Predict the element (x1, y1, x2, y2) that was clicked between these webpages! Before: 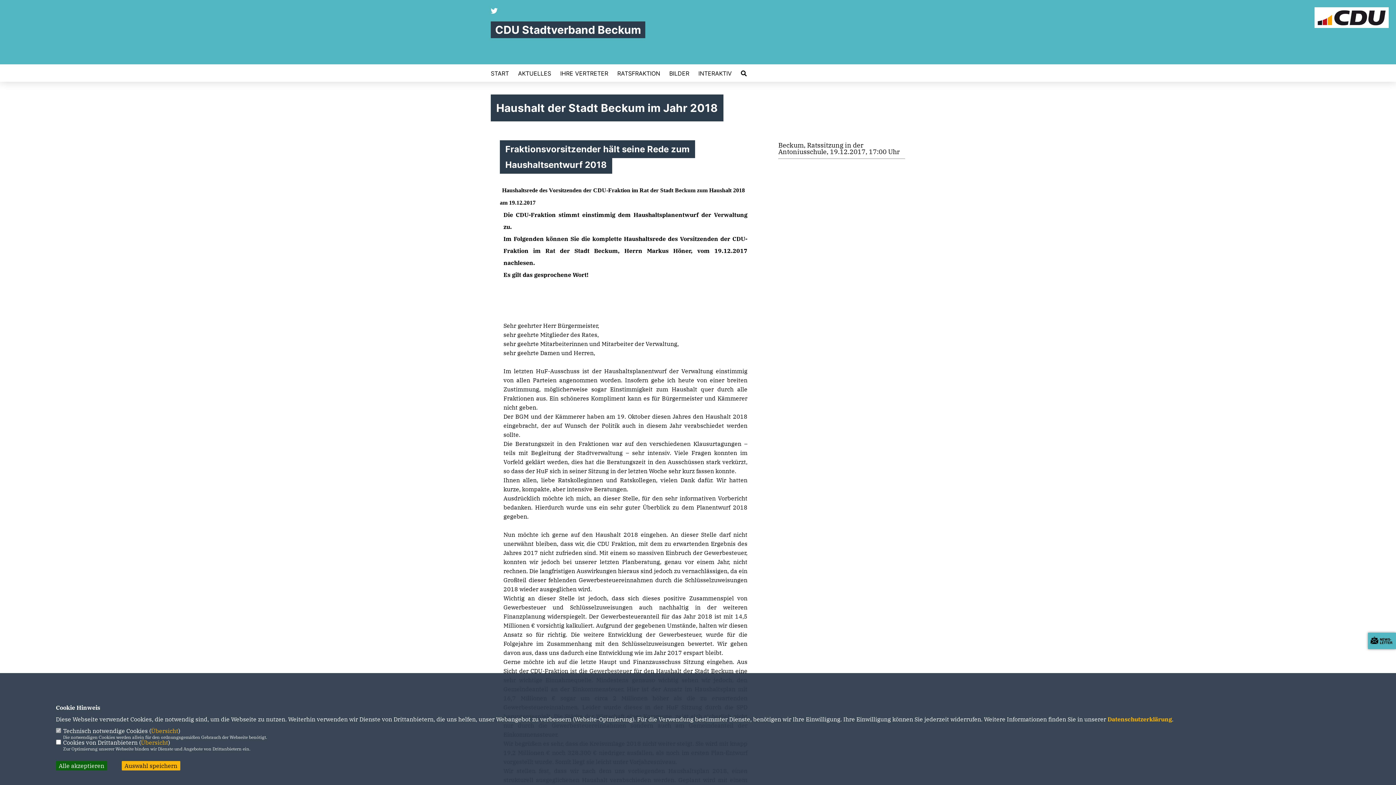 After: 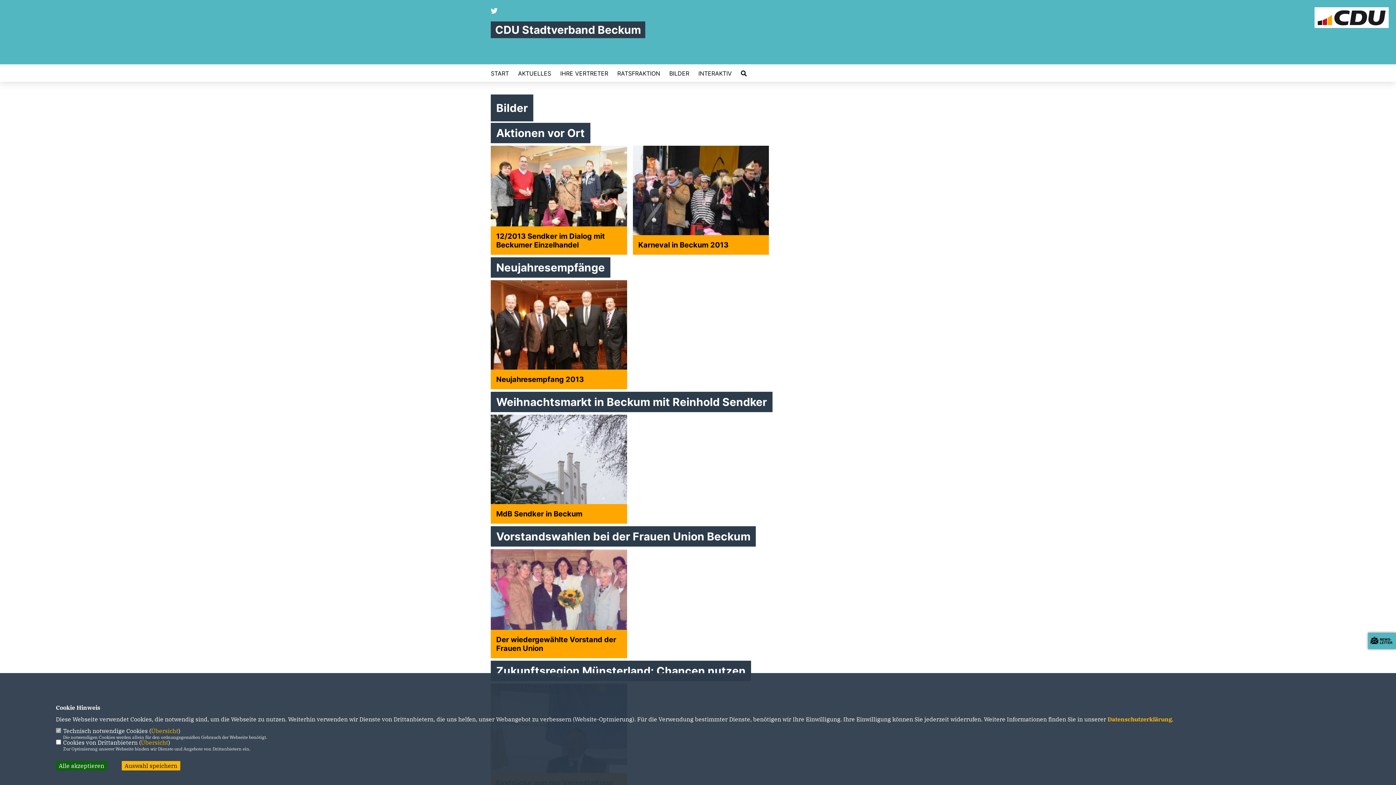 Action: label: BILDER bbox: (669, 70, 689, 76)